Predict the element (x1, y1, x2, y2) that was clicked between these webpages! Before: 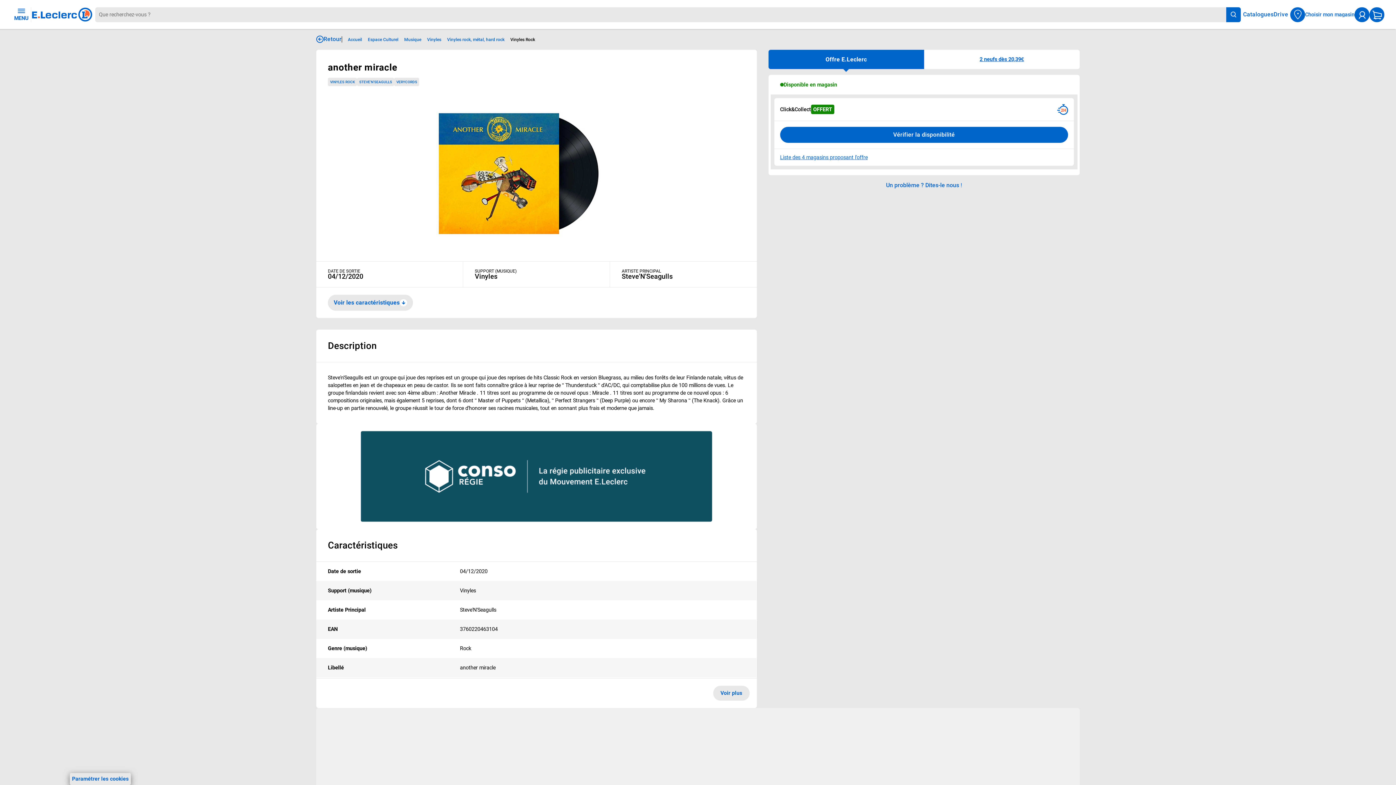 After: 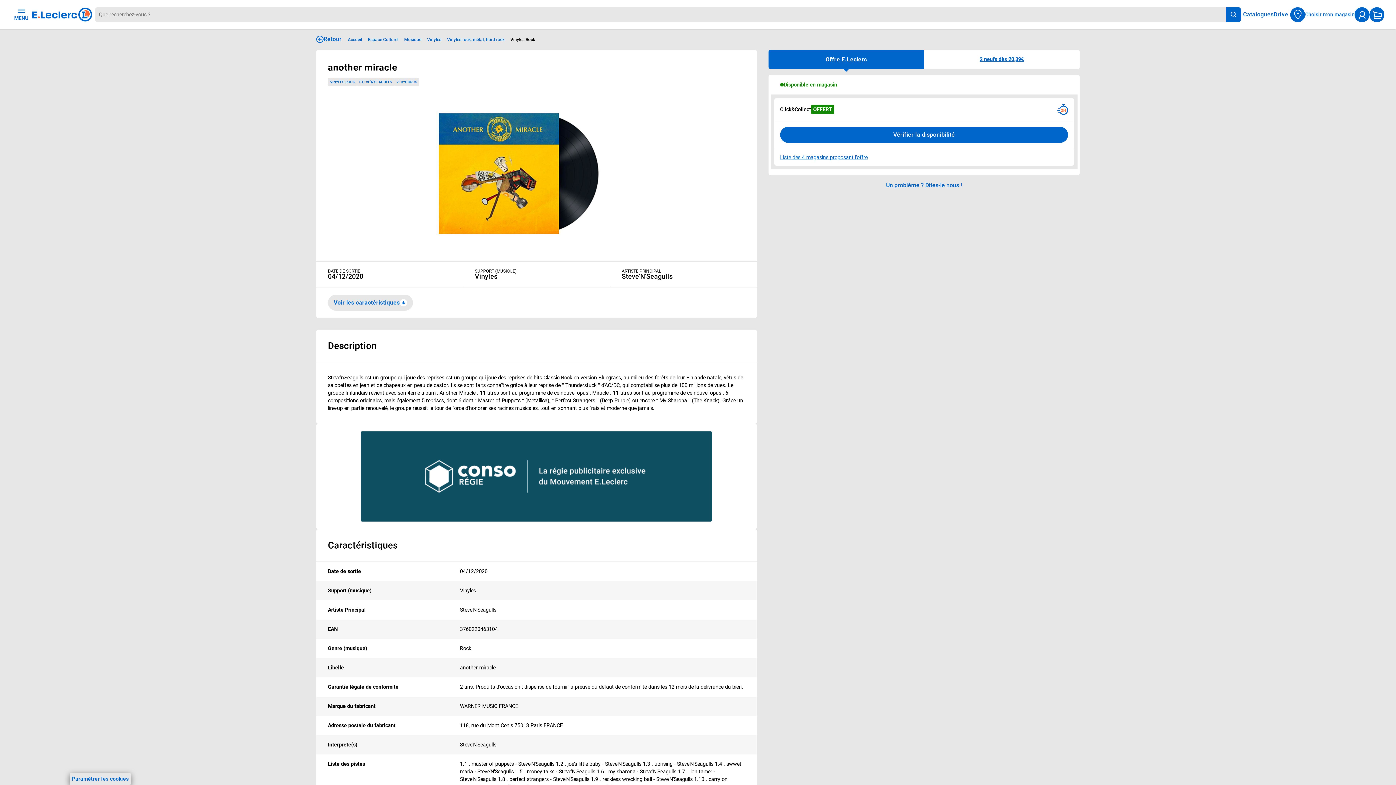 Action: label: Montrer plus de contenu lié à la section Caractéristiques bbox: (713, 686, 749, 701)